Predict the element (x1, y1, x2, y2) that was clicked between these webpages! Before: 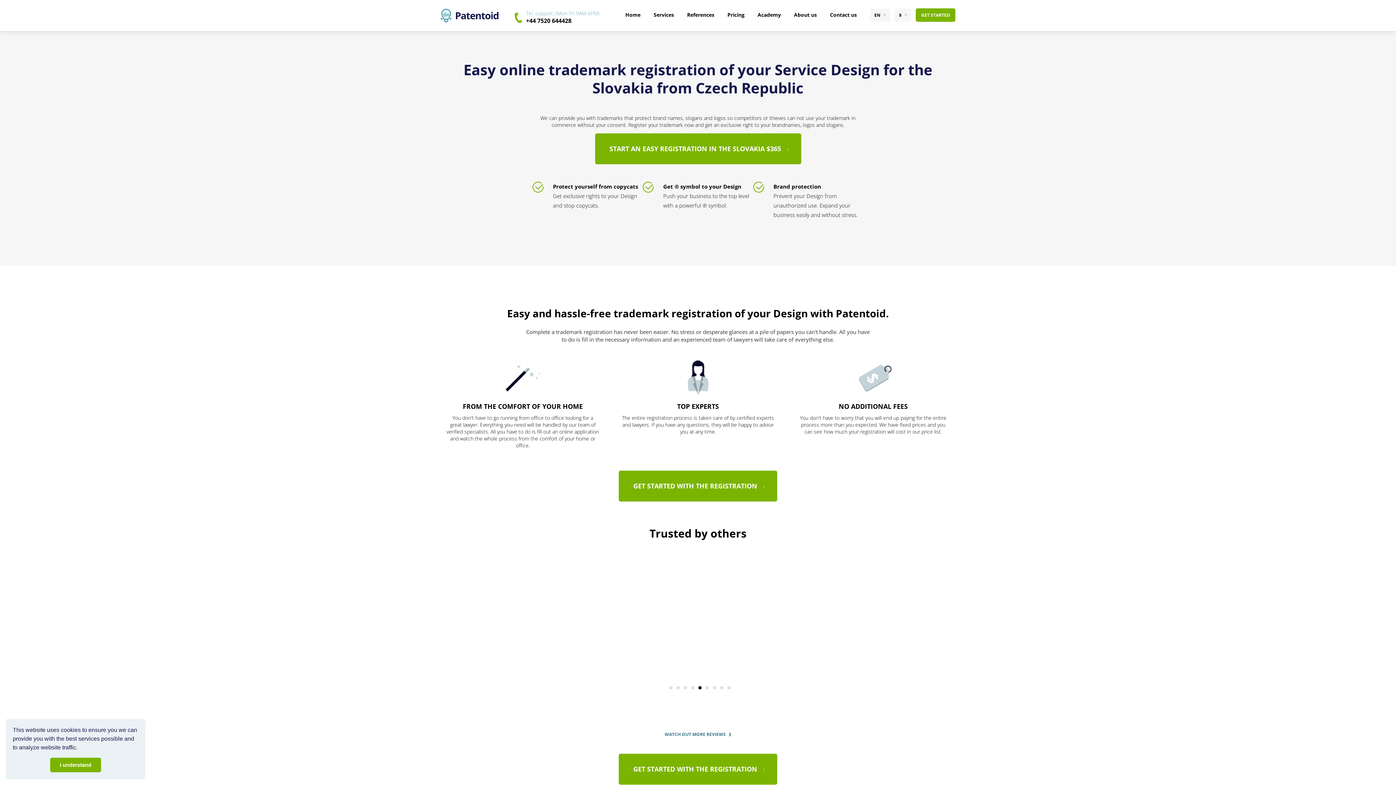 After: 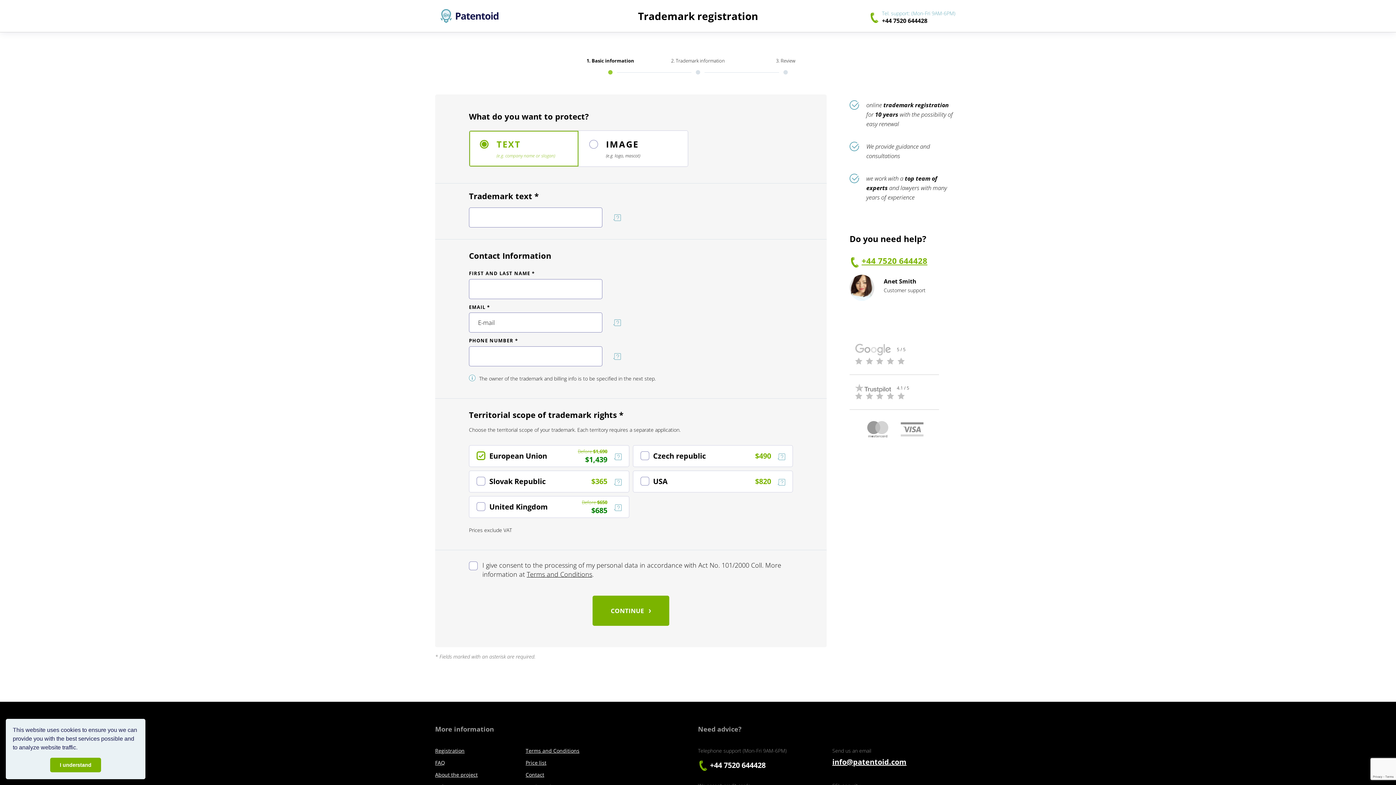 Action: bbox: (915, 8, 955, 21) label: GET STARTED